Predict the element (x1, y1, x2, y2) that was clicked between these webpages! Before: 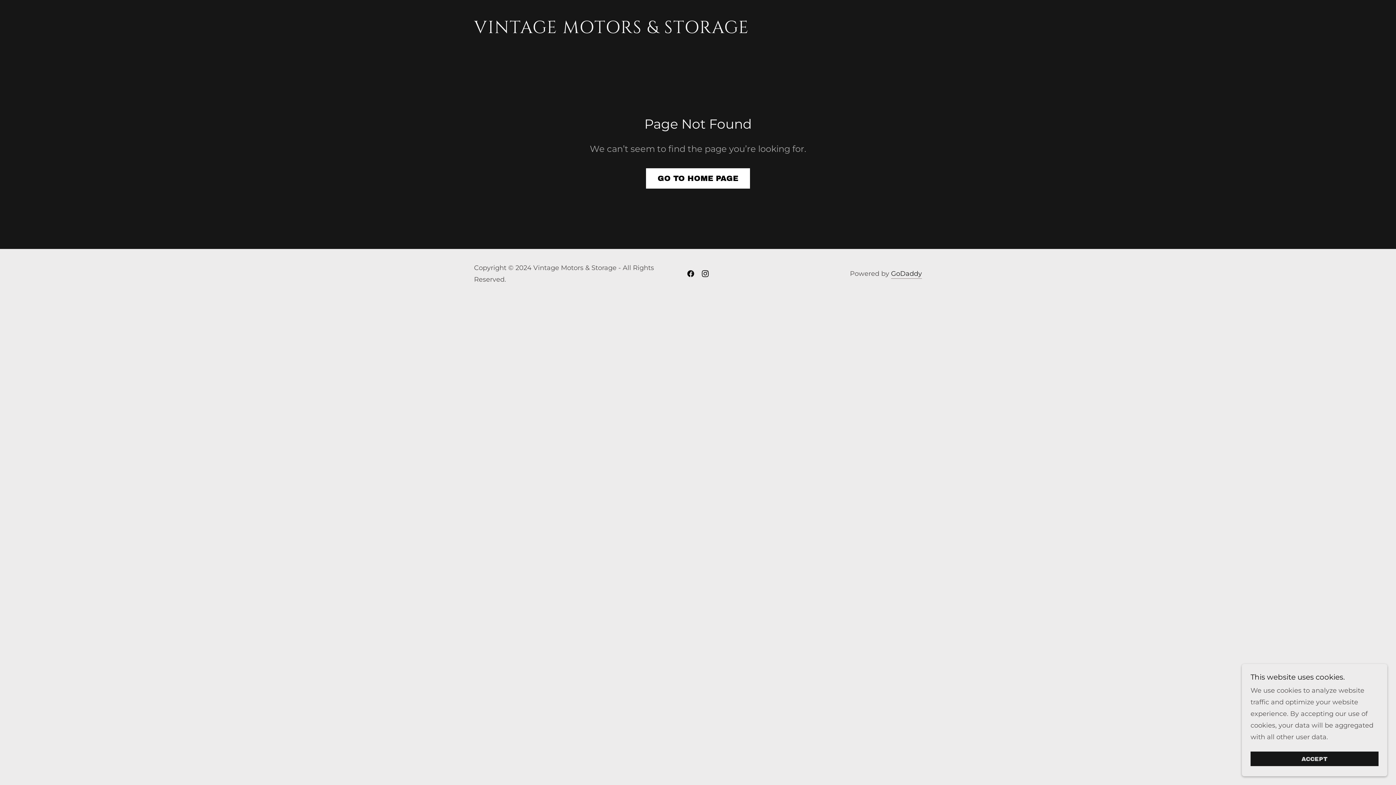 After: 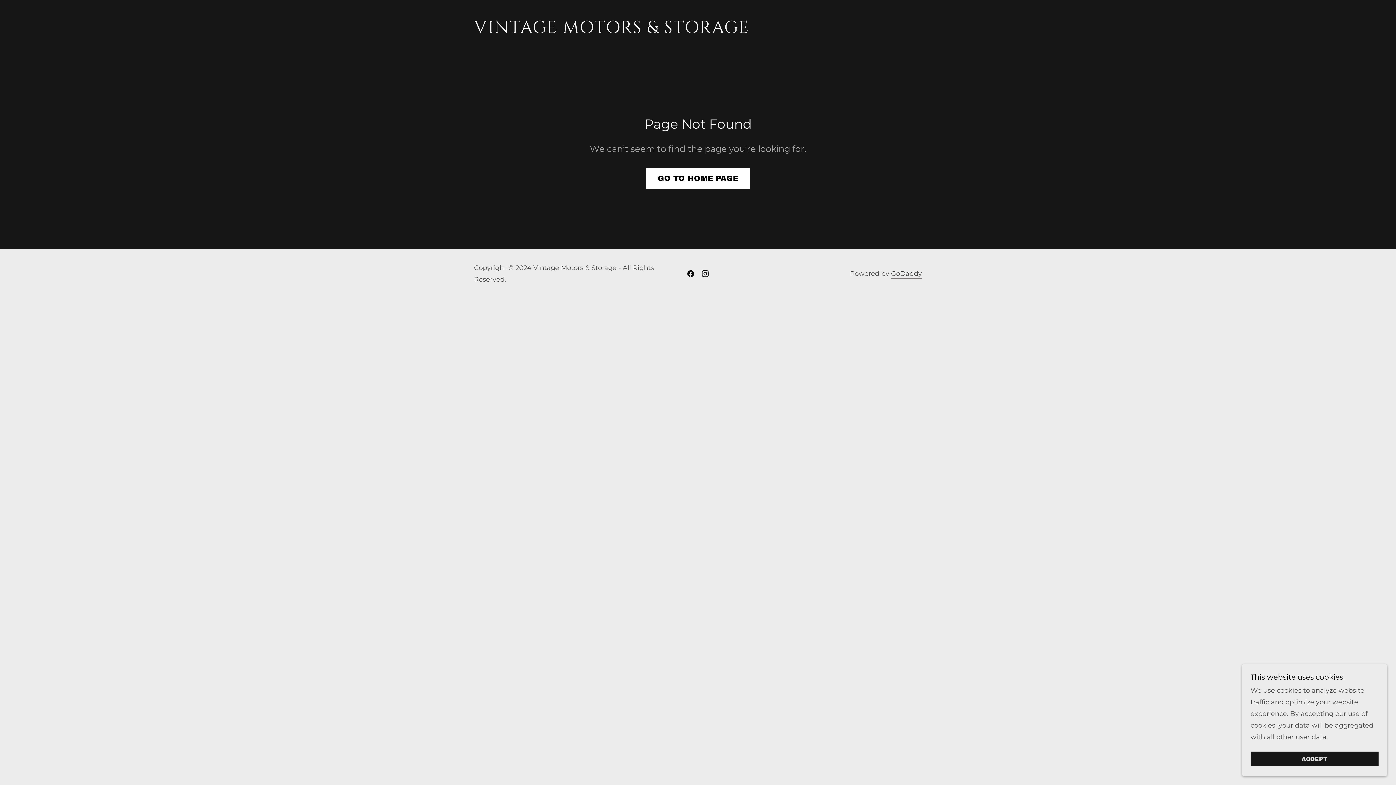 Action: bbox: (891, 269, 922, 278) label: GoDaddy